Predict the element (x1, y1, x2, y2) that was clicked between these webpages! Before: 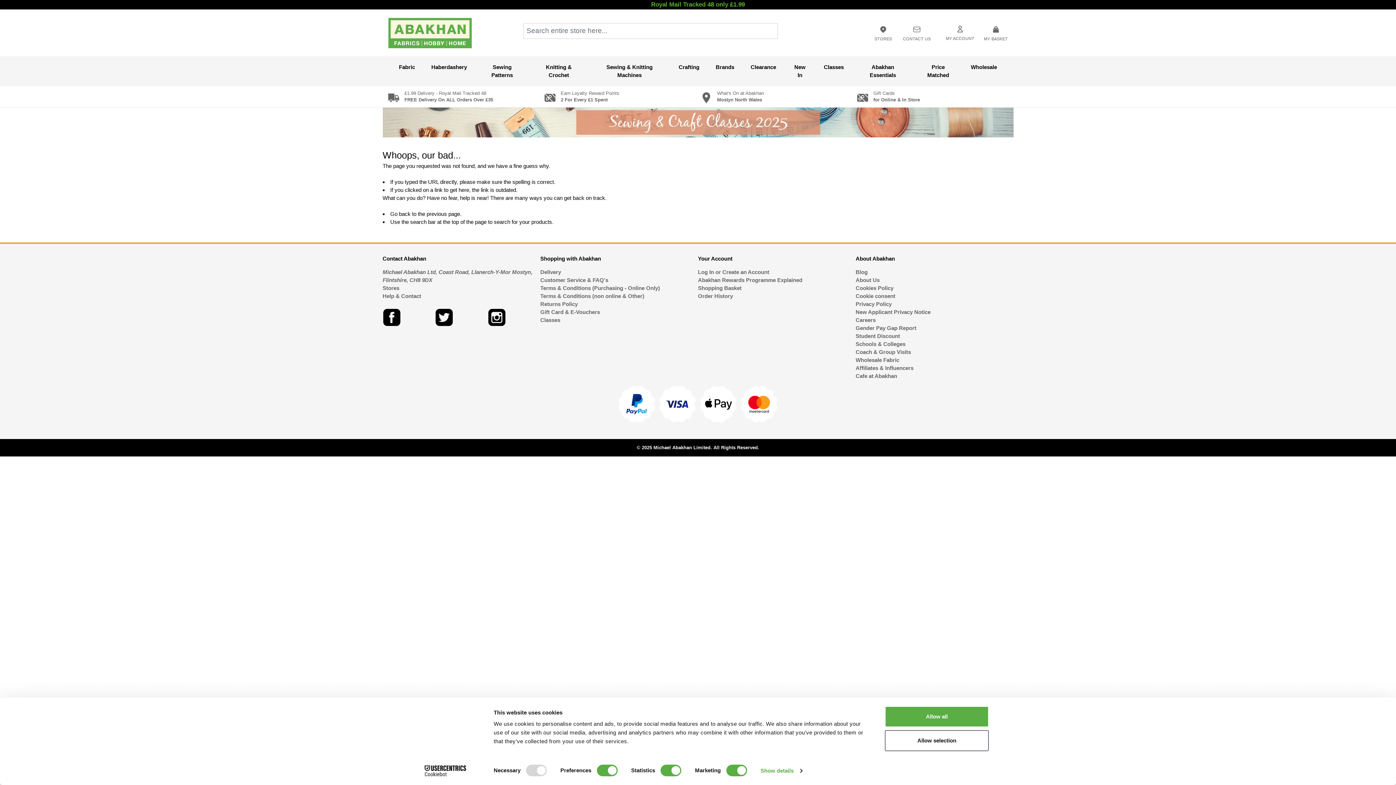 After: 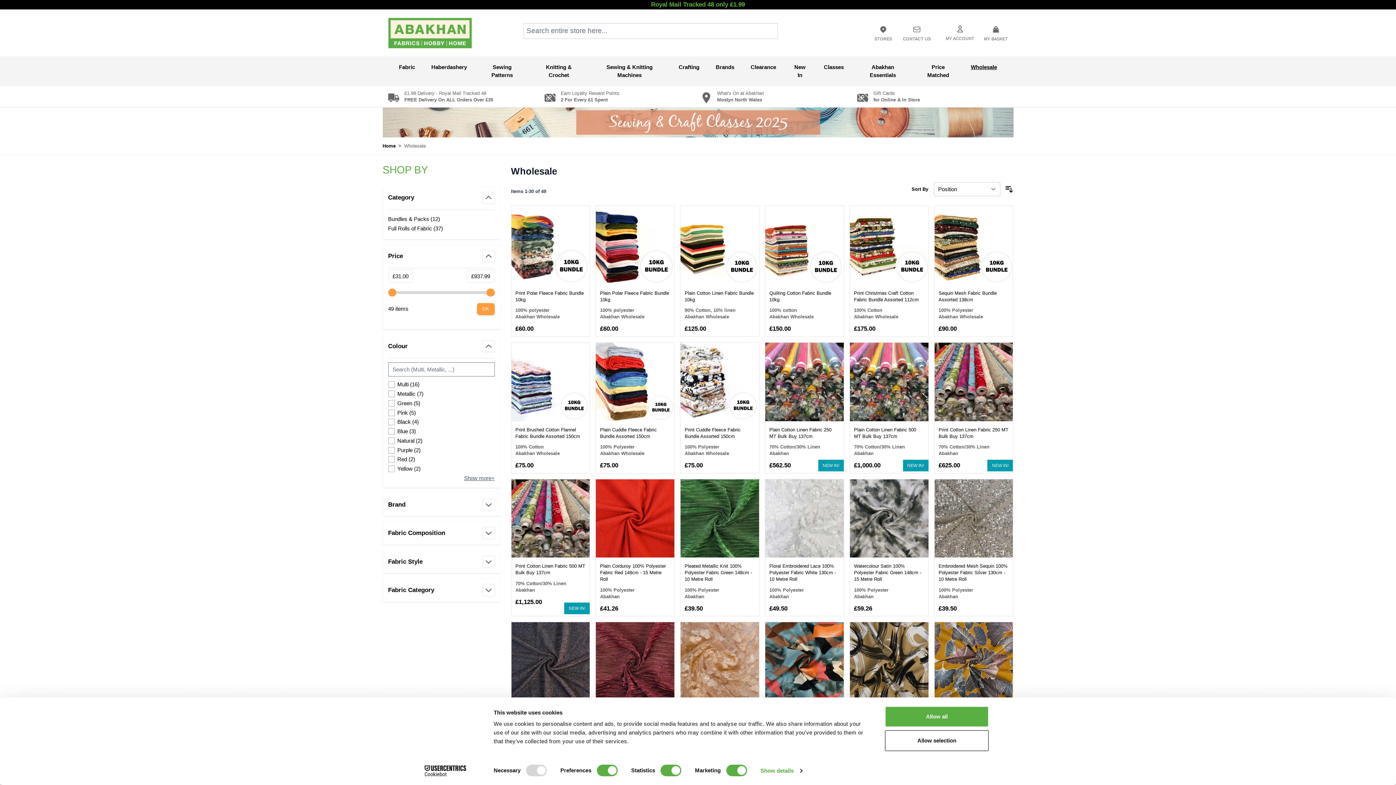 Action: label: Wholesale bbox: (967, 60, 1001, 73)